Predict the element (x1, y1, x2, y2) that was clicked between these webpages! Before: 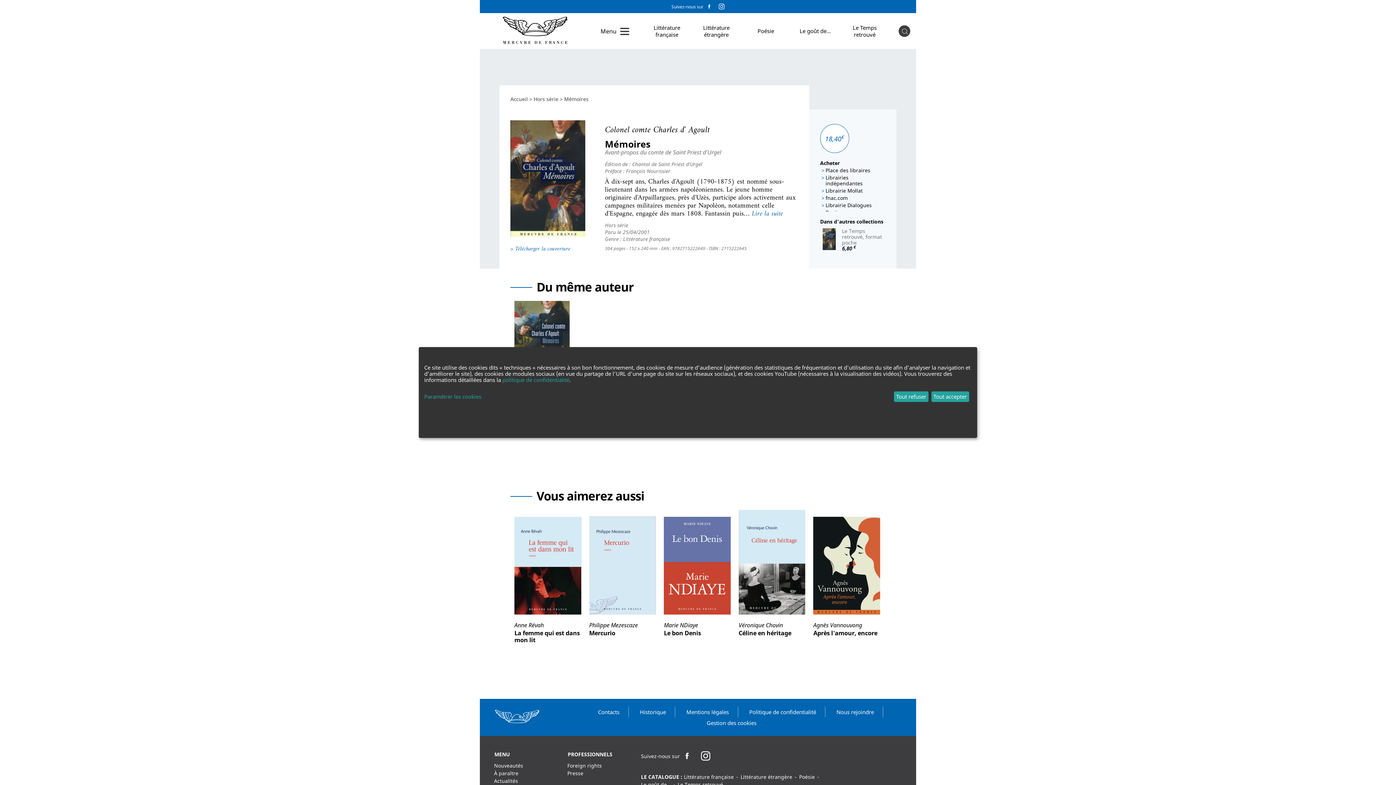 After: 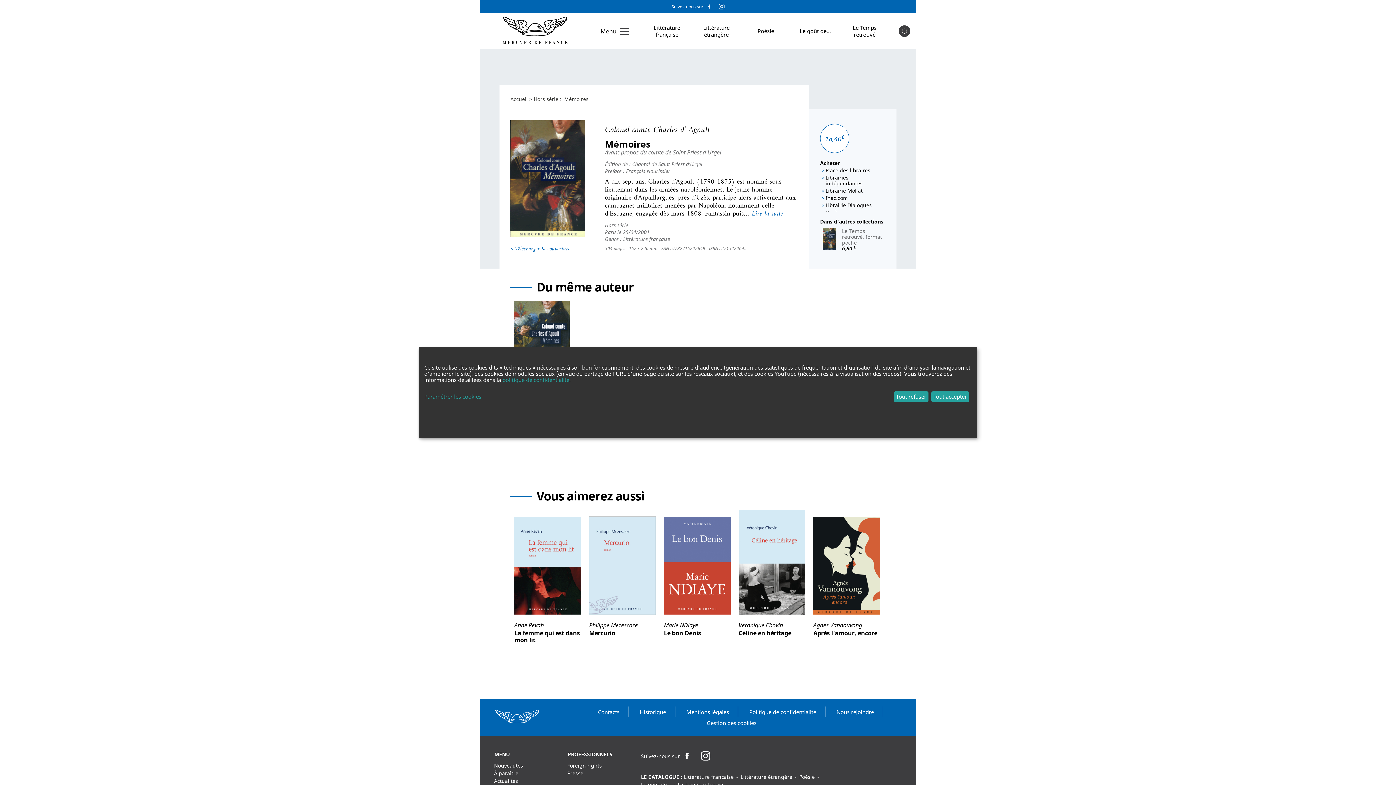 Action: label: Place des libraires bbox: (825, 166, 870, 173)